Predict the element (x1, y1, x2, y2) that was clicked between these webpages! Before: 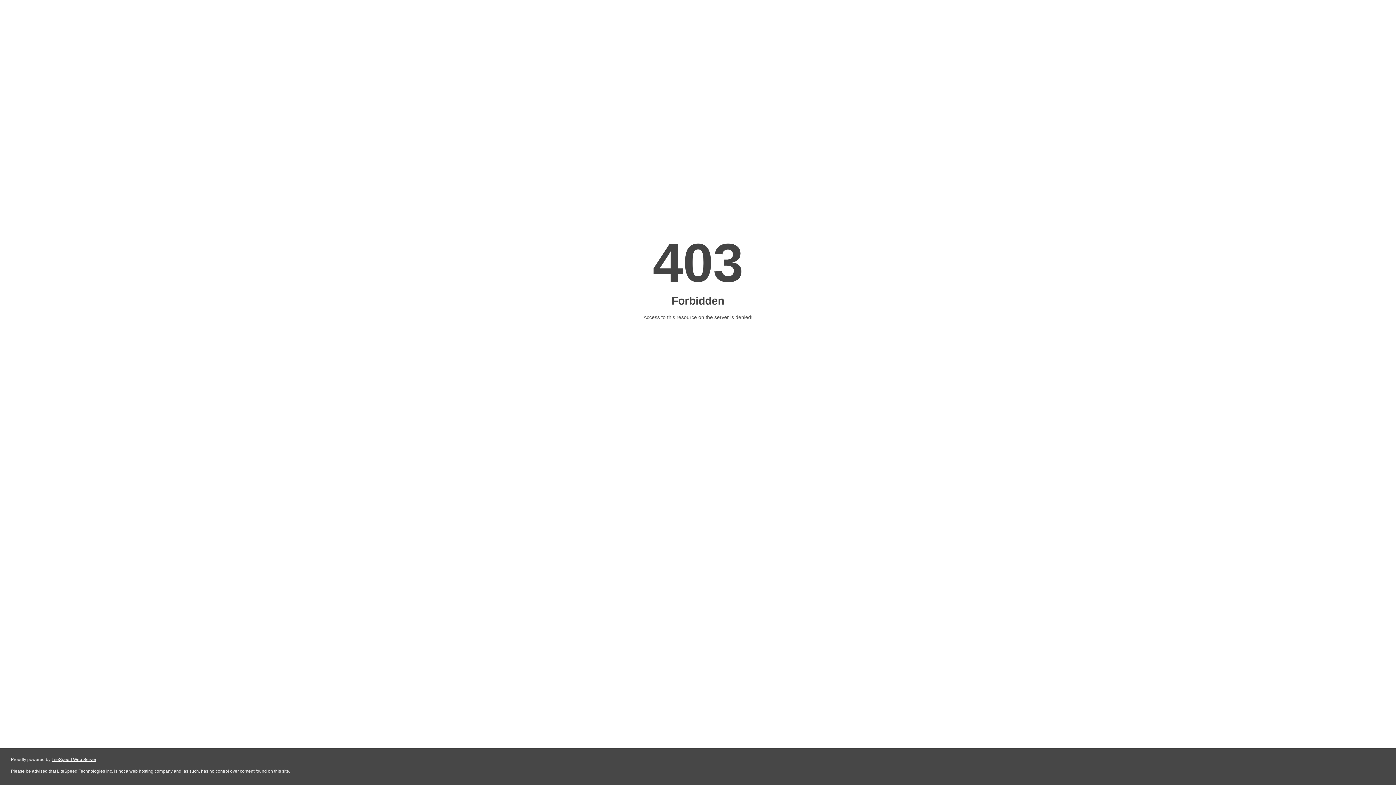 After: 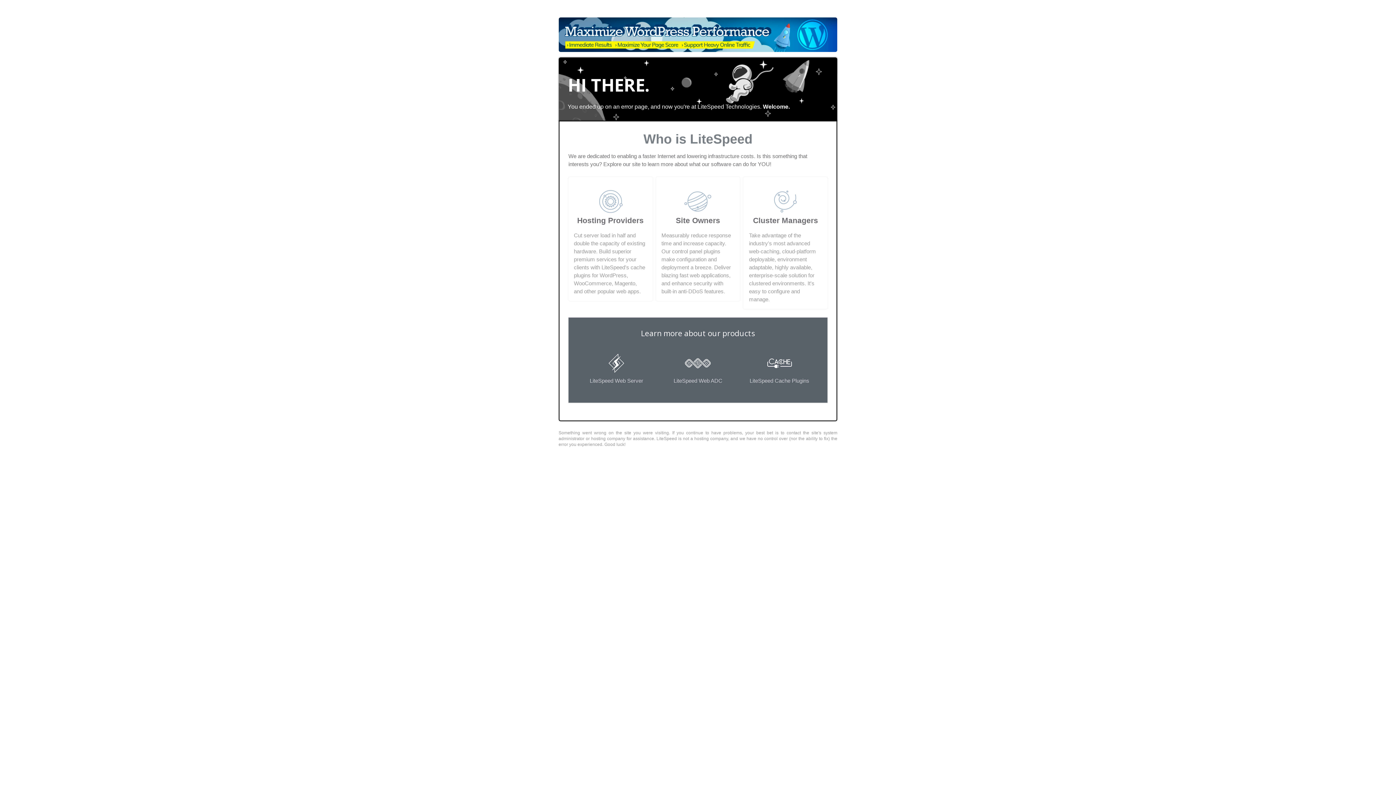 Action: bbox: (51, 757, 96, 762) label: LiteSpeed Web Server